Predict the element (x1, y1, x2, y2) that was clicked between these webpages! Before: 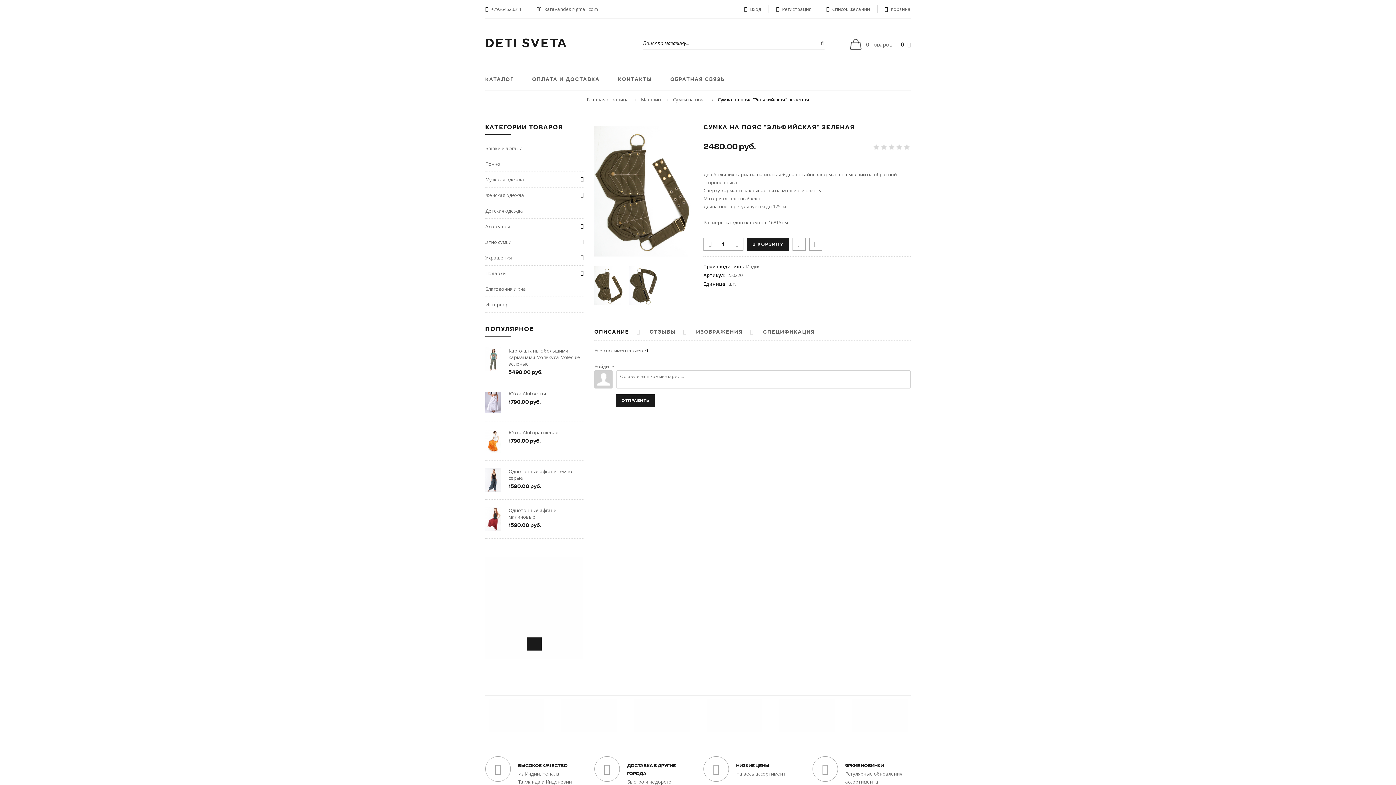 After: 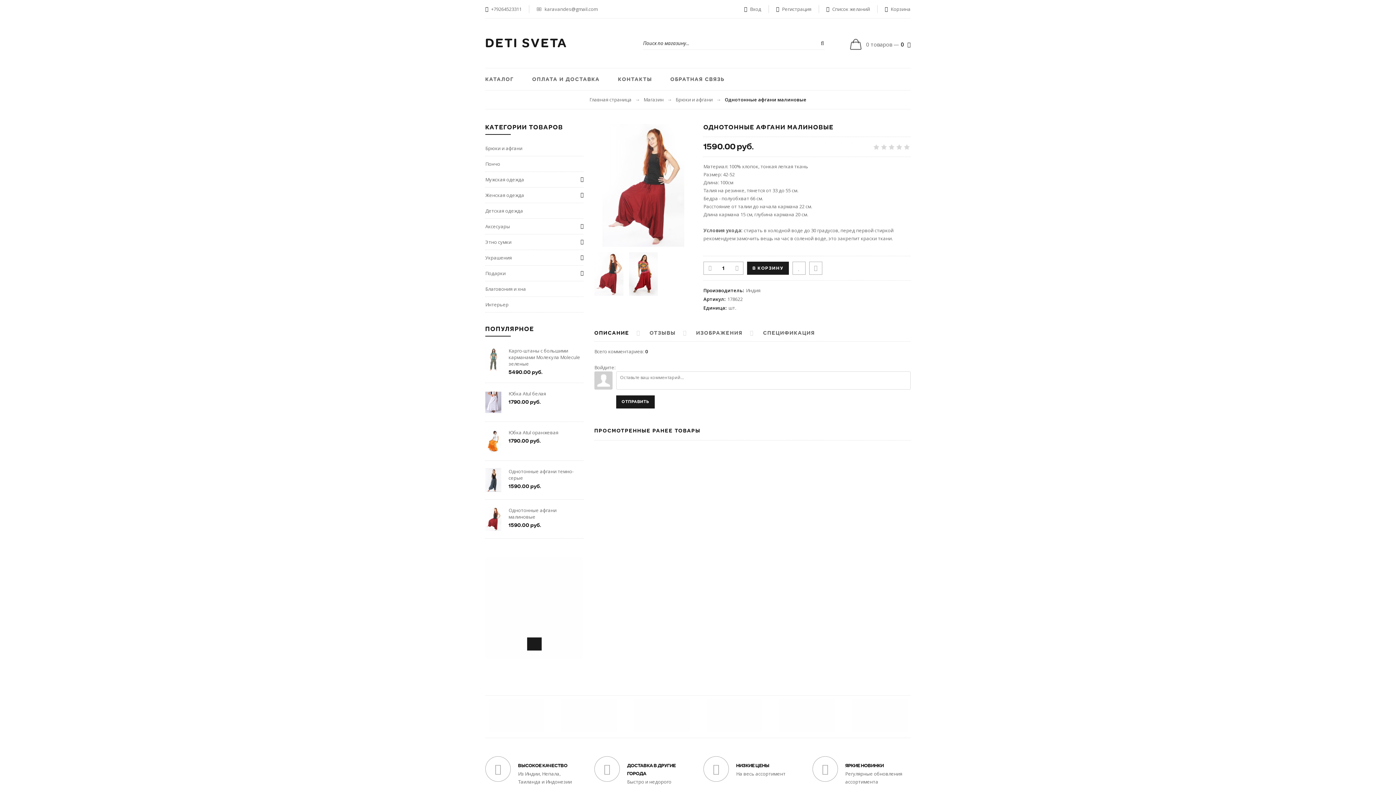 Action: bbox: (508, 507, 556, 520) label: Однотонные афгани малиновые